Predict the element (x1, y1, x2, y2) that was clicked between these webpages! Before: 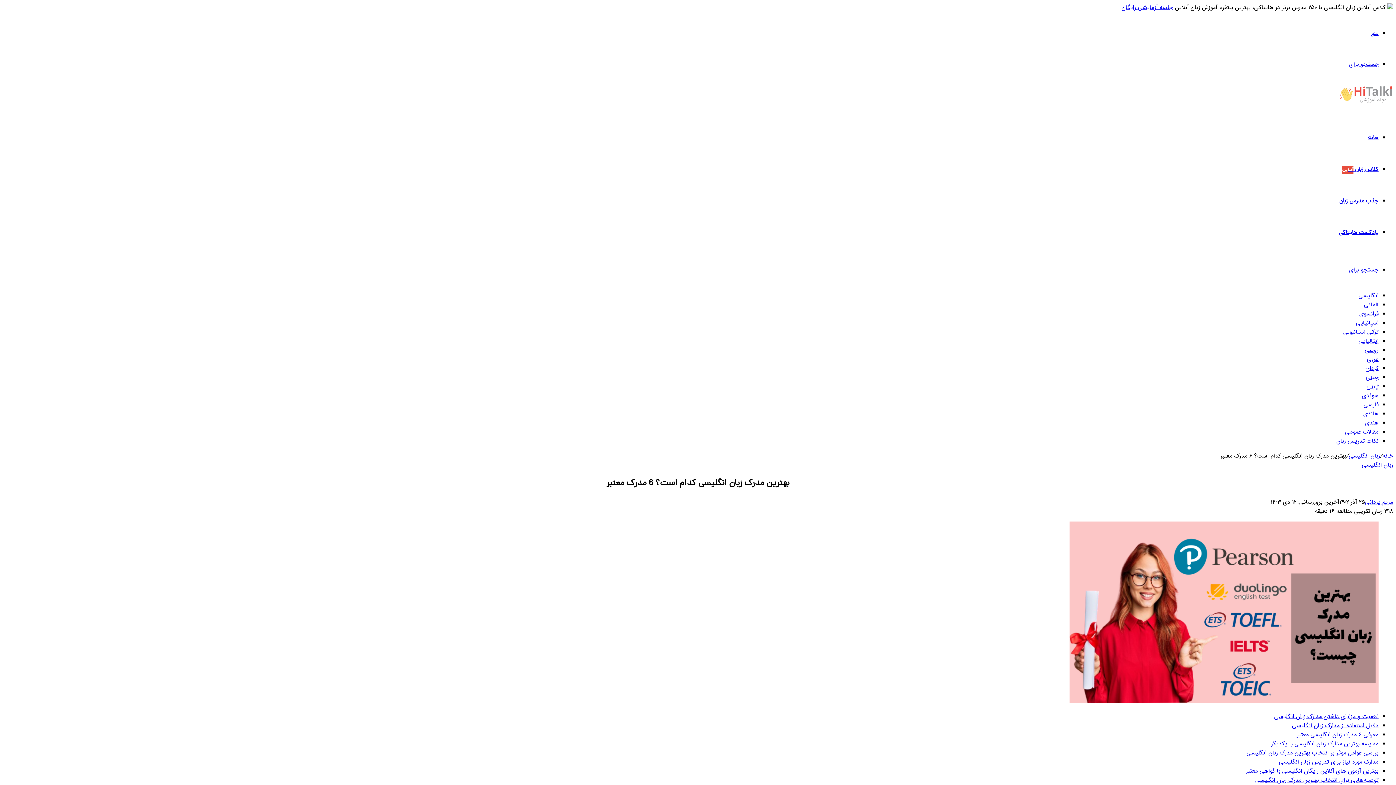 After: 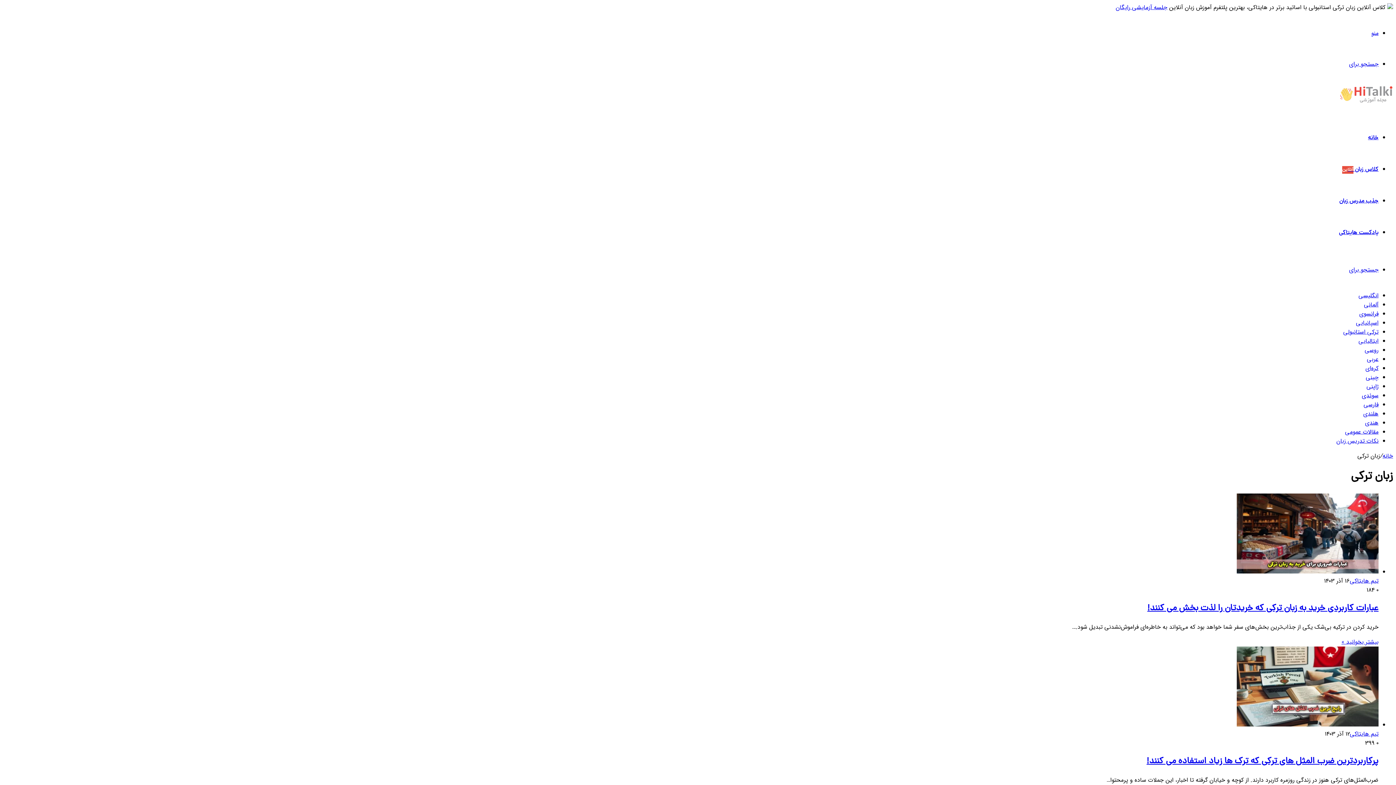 Action: bbox: (1343, 327, 1378, 336) label: ترکی استانبولی